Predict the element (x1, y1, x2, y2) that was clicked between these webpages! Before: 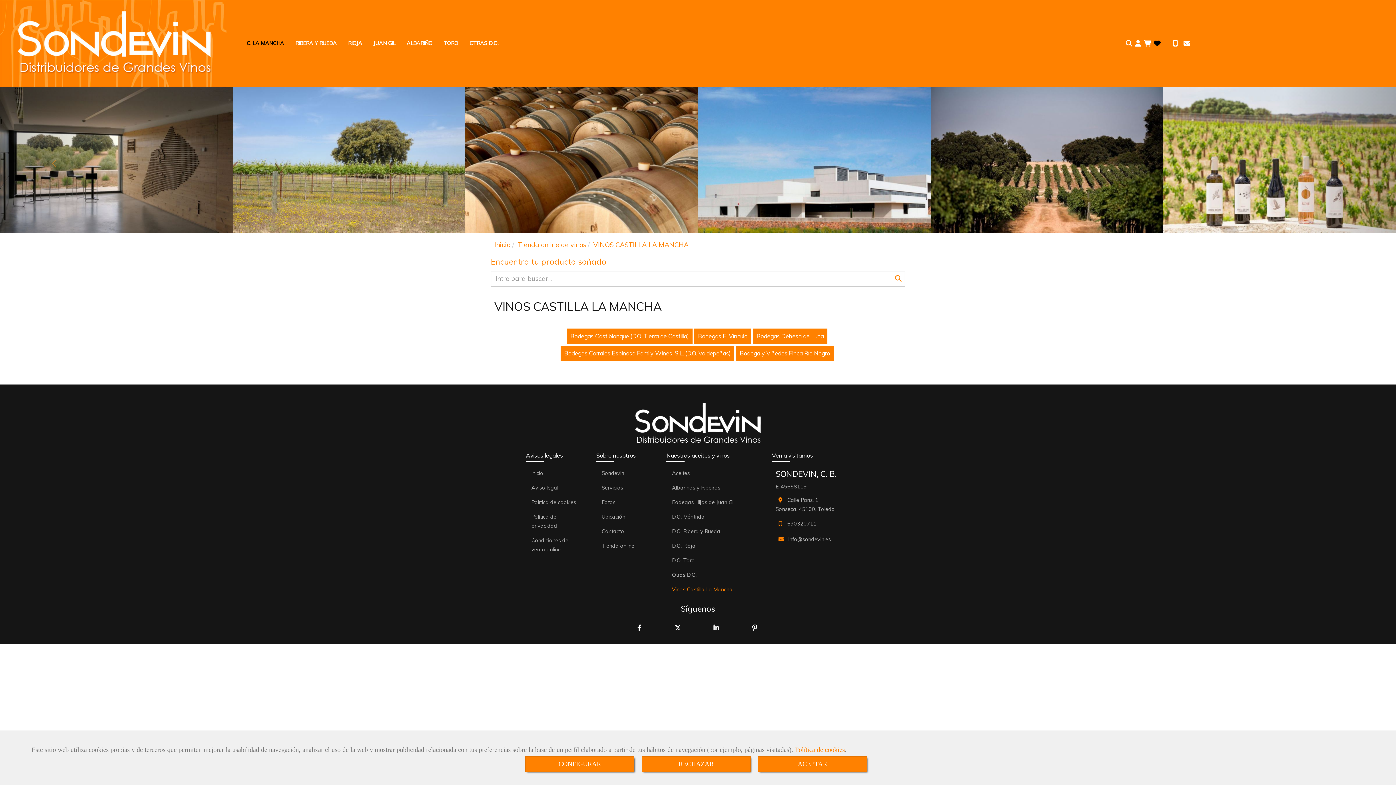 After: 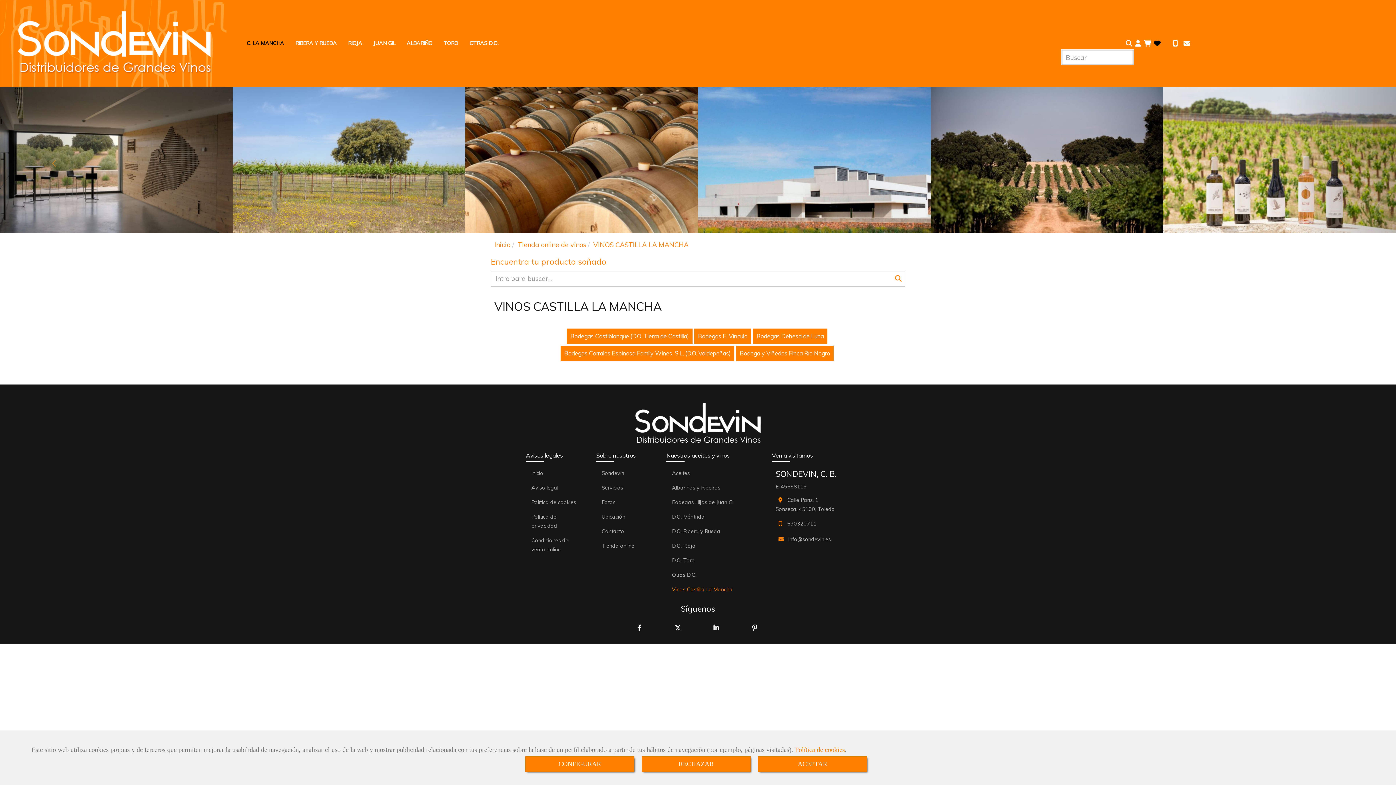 Action: bbox: (1124, 37, 1134, 49)